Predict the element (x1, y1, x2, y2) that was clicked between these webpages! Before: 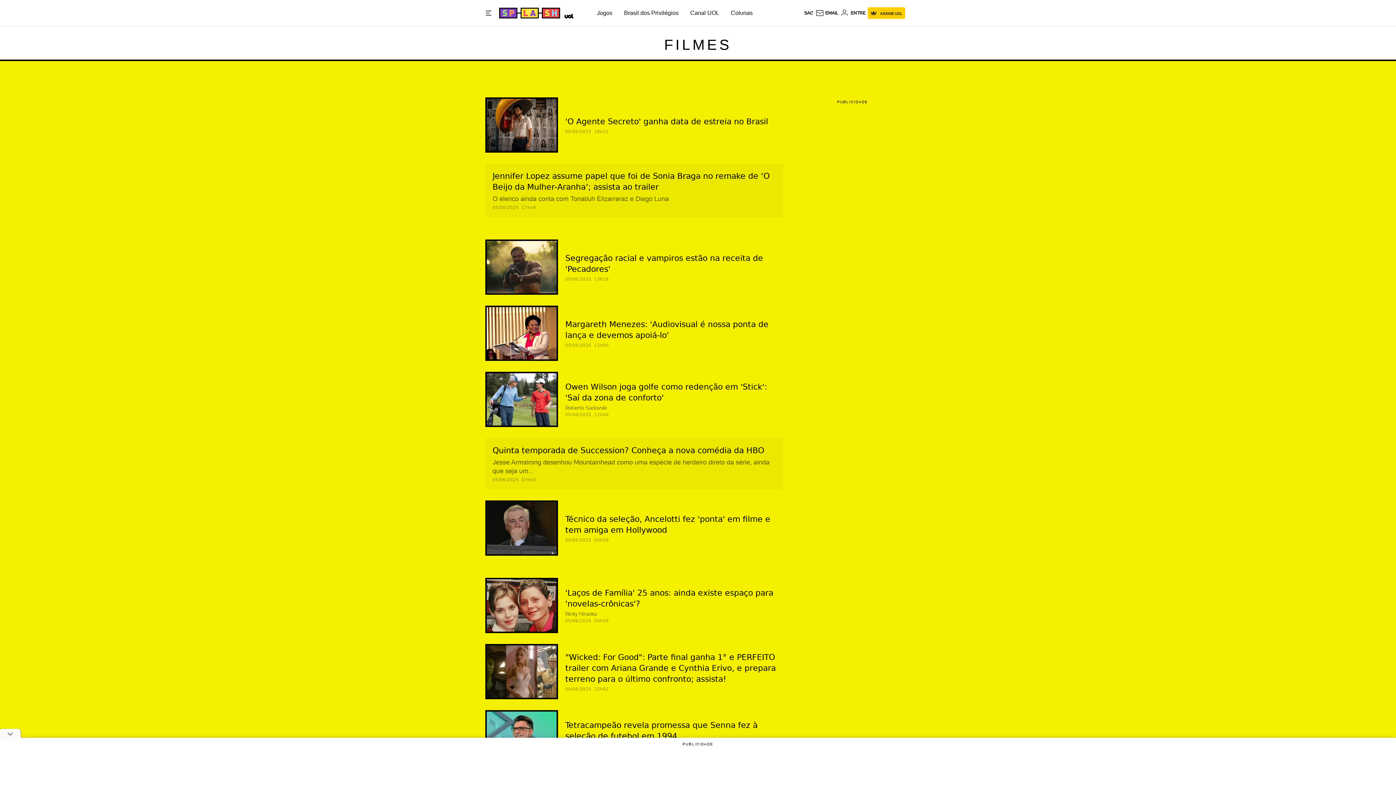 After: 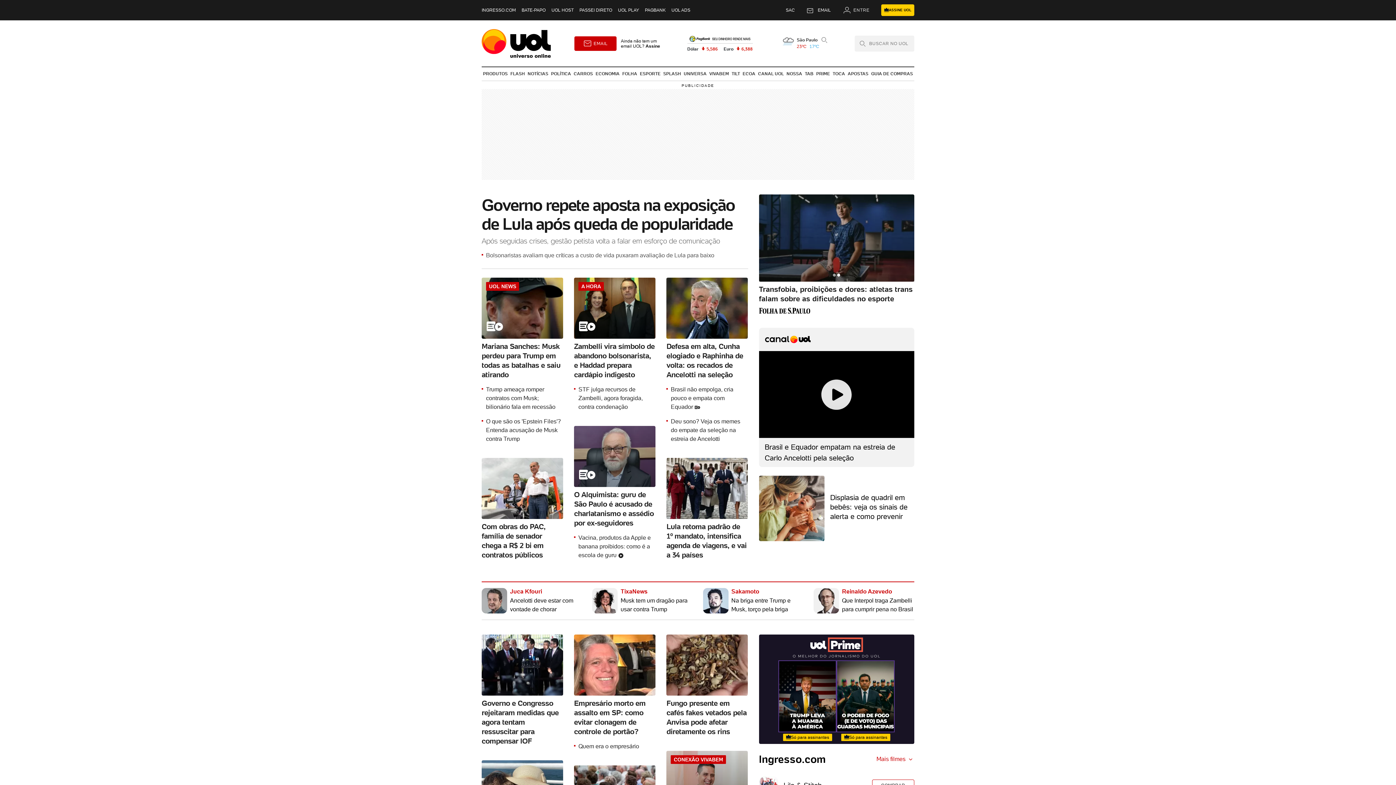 Action: bbox: (561, 12, 573, 18) label: UOL - Universo Online